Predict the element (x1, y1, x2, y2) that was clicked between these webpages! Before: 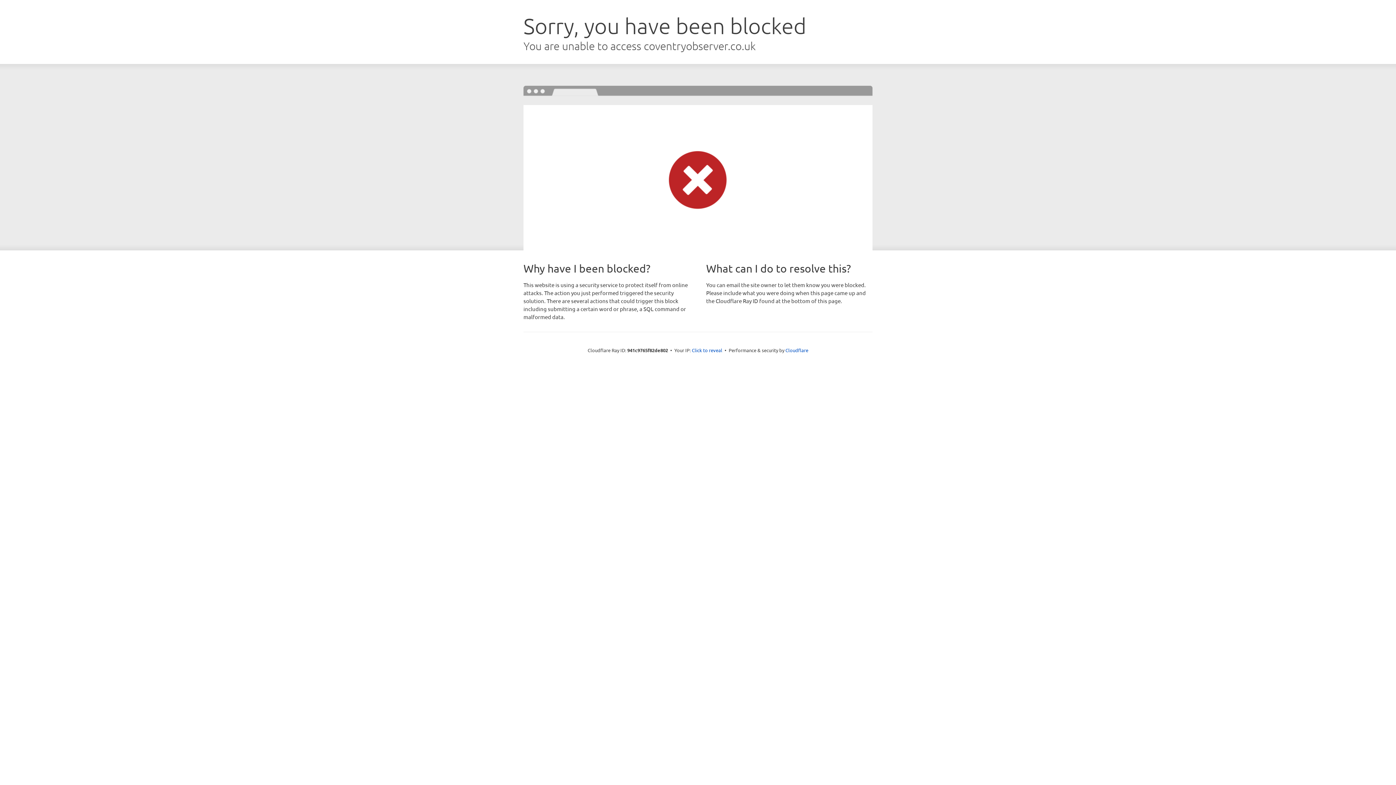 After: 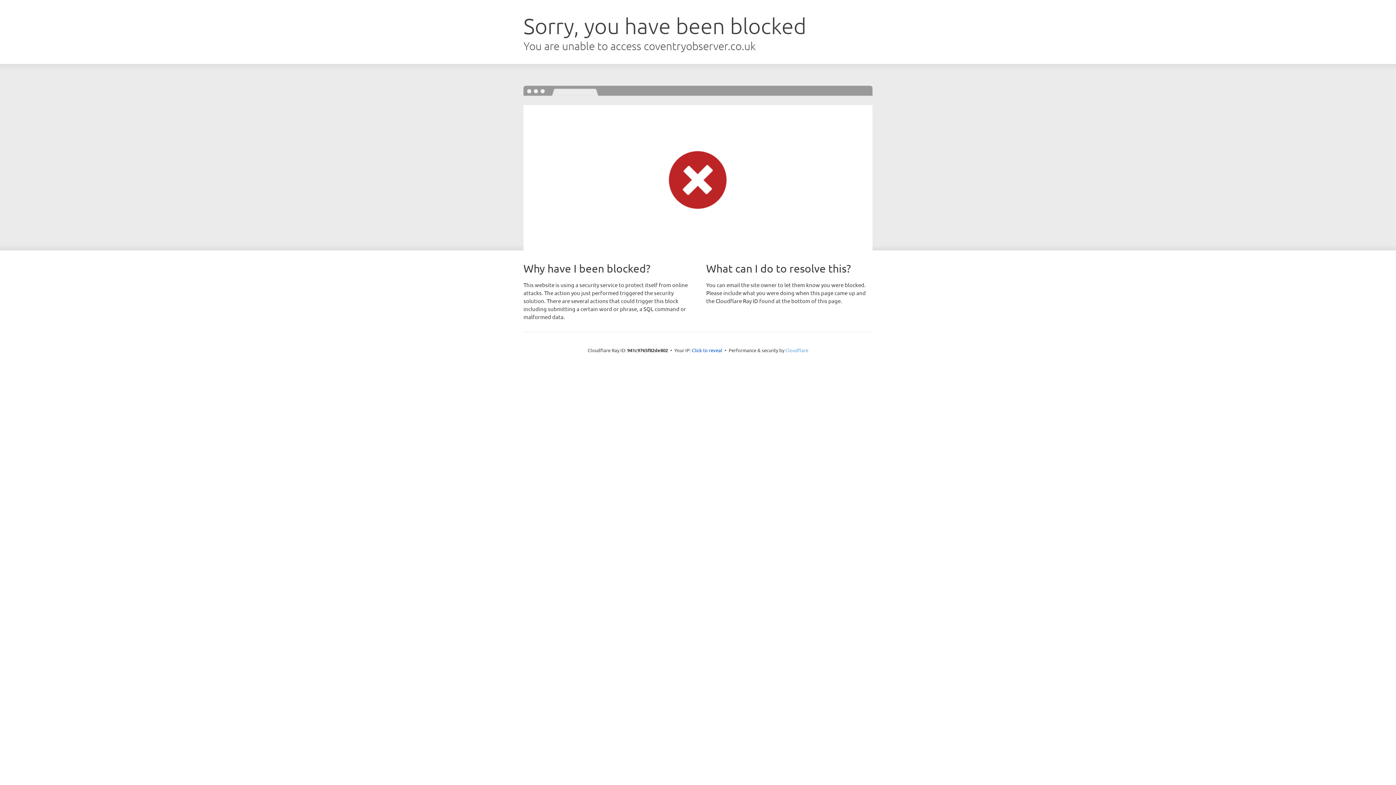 Action: label: Cloudflare bbox: (785, 347, 808, 353)